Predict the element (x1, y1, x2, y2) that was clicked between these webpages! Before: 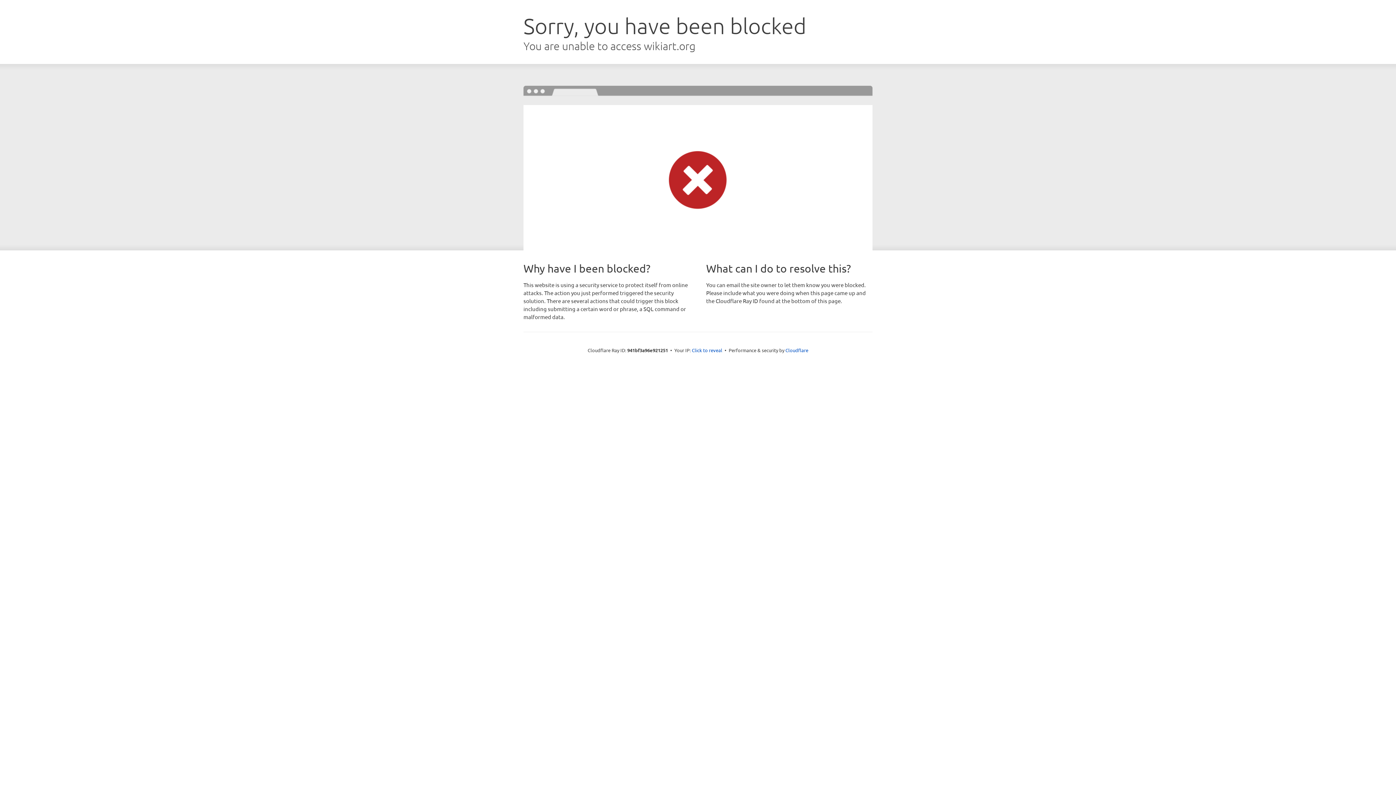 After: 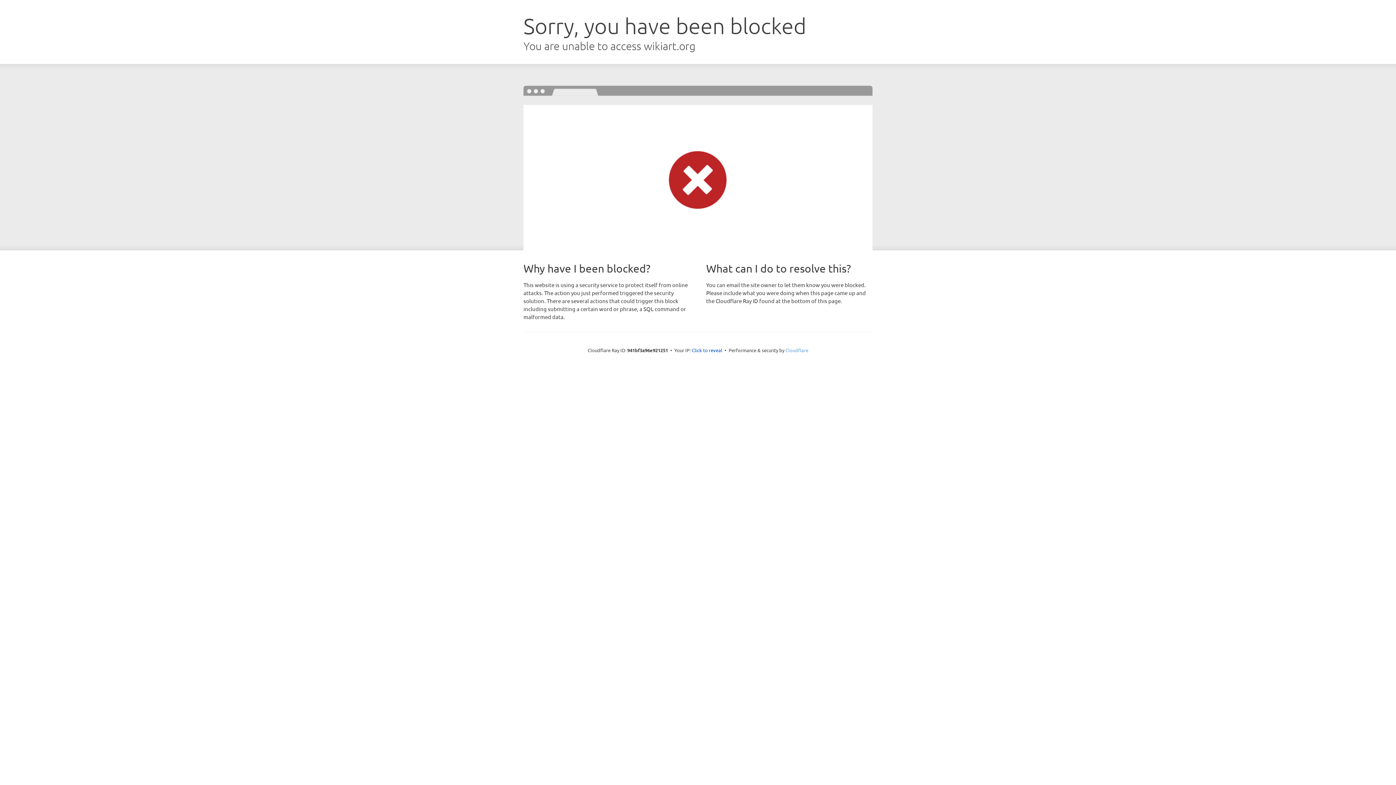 Action: bbox: (785, 347, 808, 353) label: Cloudflare